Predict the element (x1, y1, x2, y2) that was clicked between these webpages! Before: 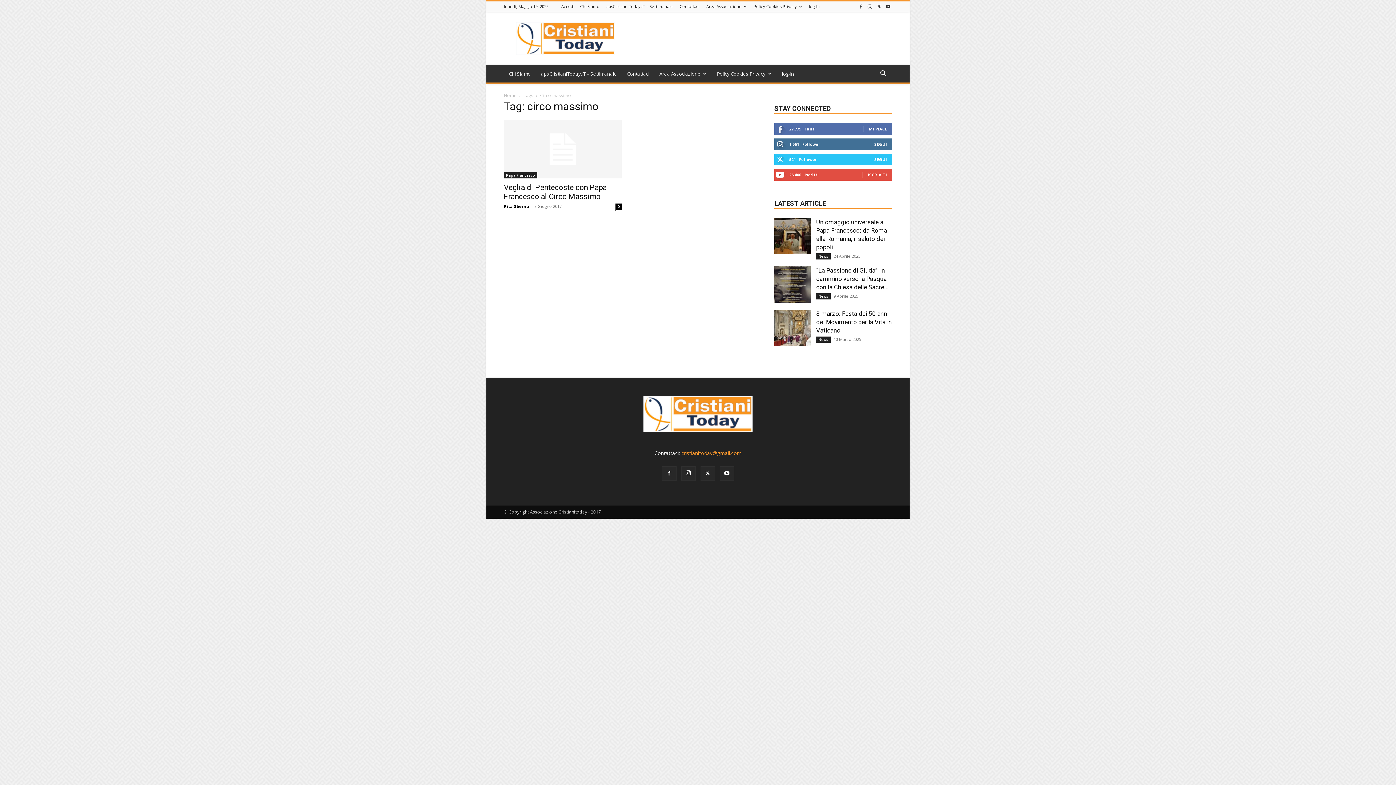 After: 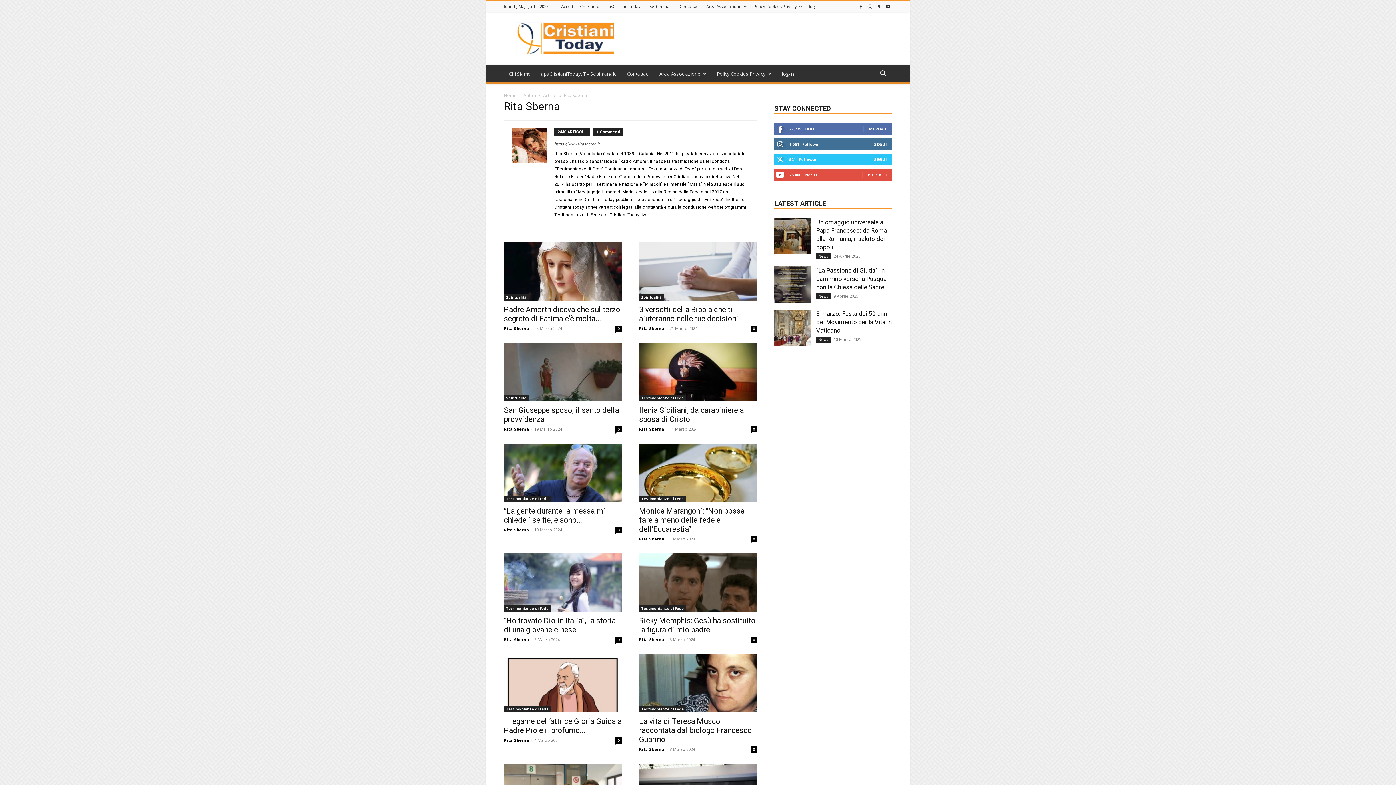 Action: bbox: (504, 203, 529, 209) label: Rita Sberna